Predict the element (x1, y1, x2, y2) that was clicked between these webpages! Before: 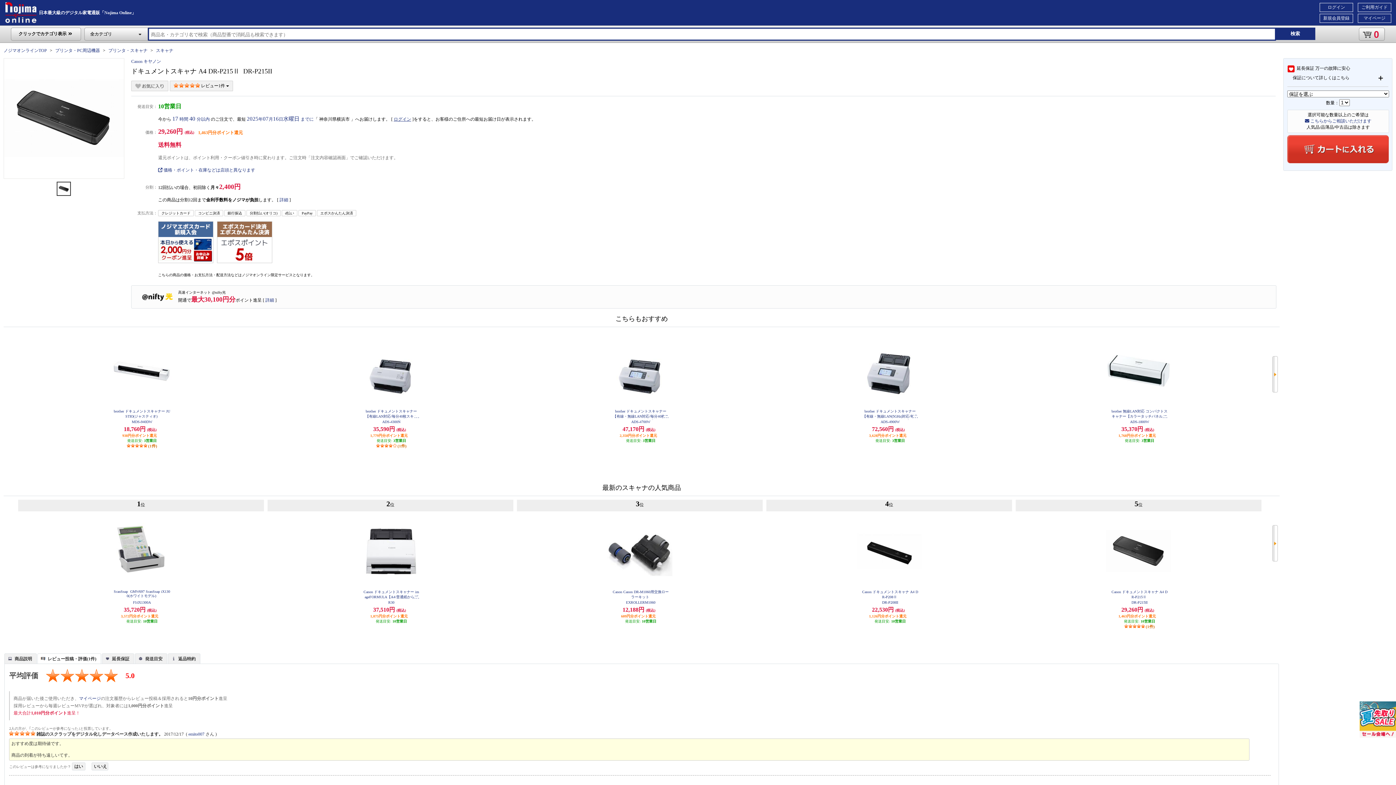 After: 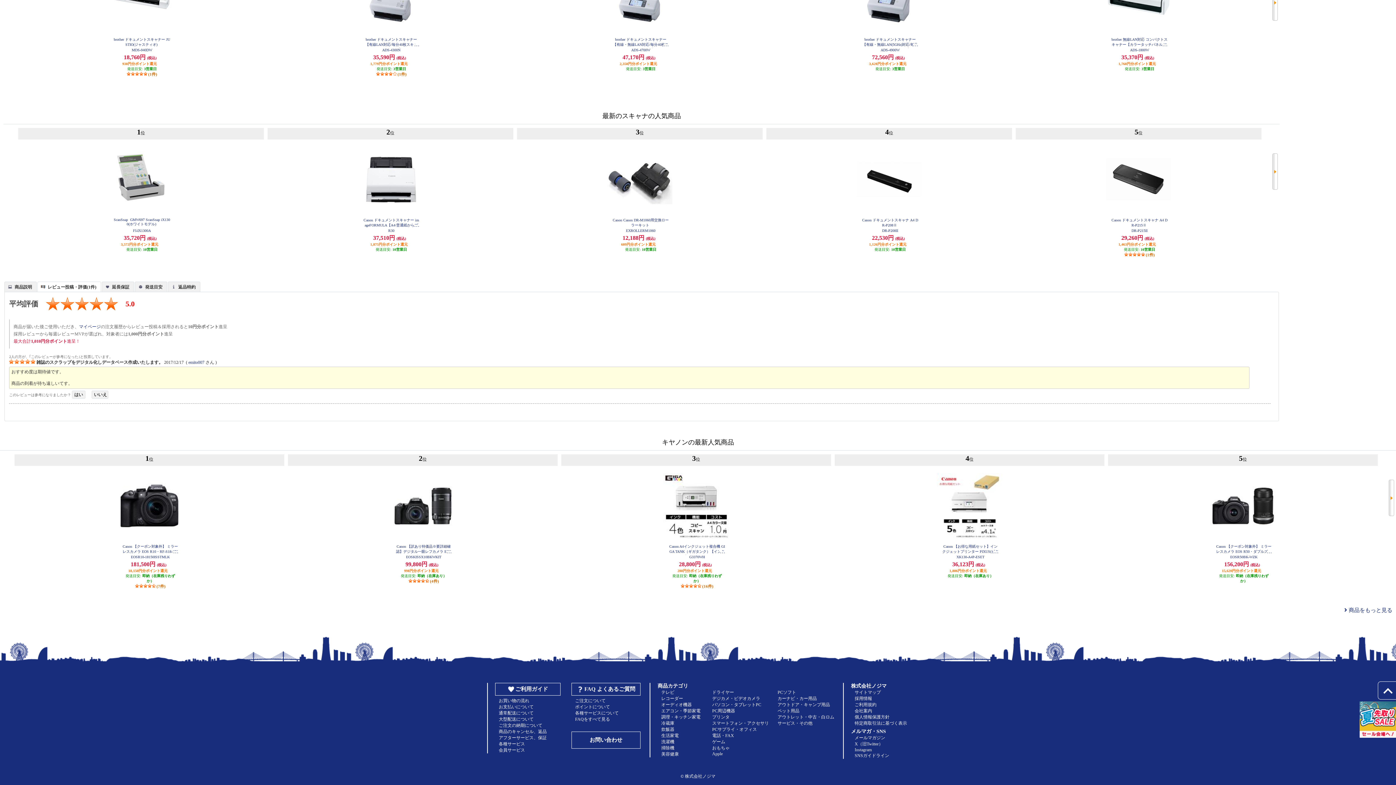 Action: label:  (1件) bbox: (1124, 625, 1155, 629)